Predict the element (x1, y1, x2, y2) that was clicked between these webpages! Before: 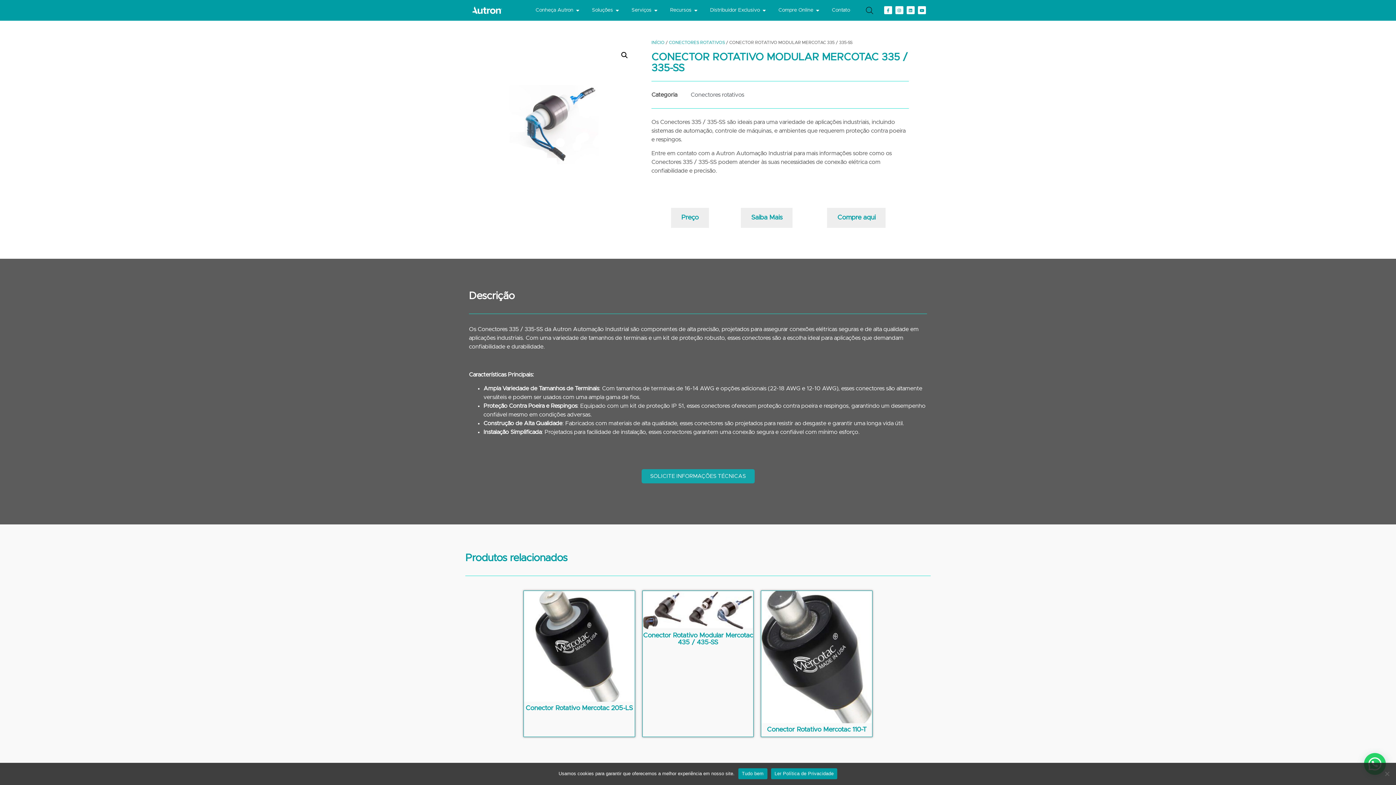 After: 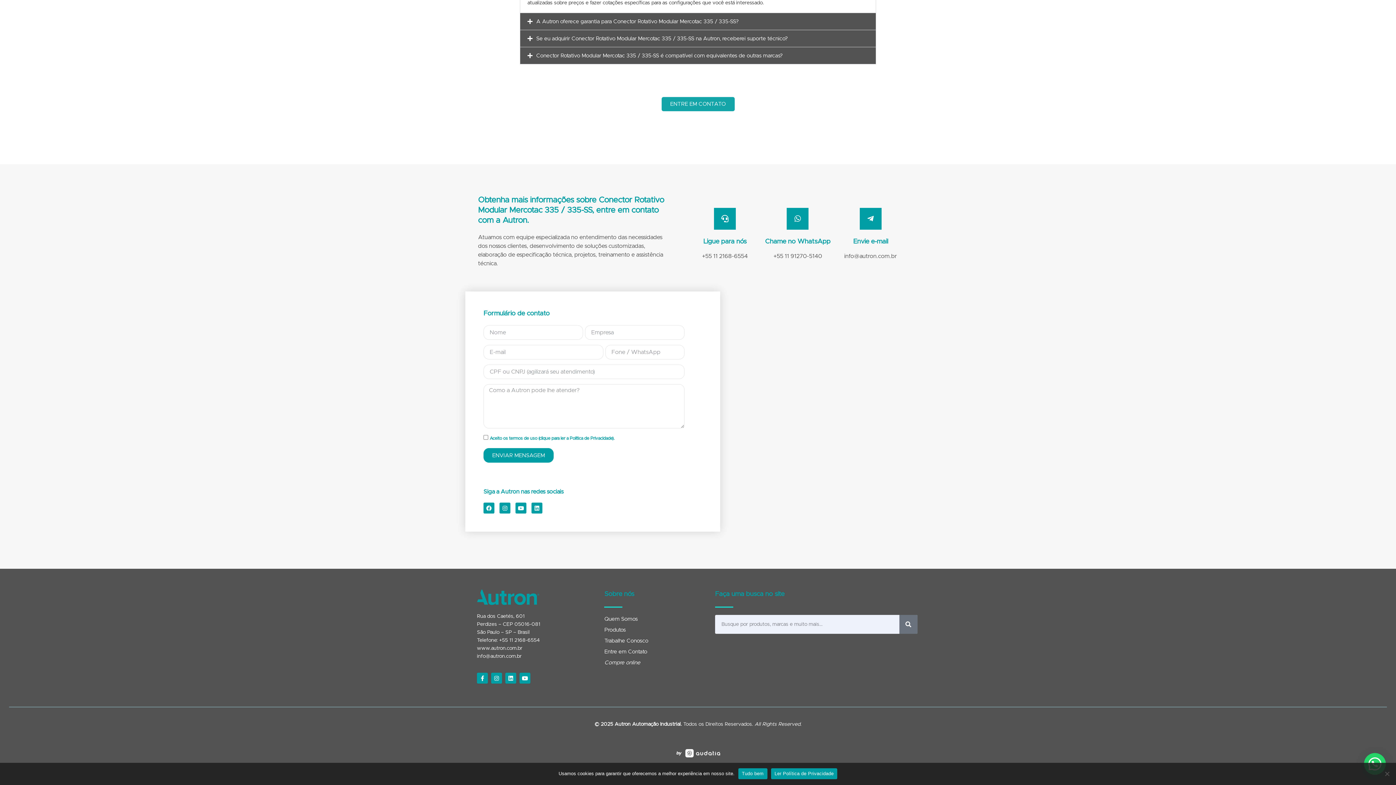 Action: bbox: (641, 469, 754, 483) label: SOLICITE INFORMAÇÕES TÉCNICAS